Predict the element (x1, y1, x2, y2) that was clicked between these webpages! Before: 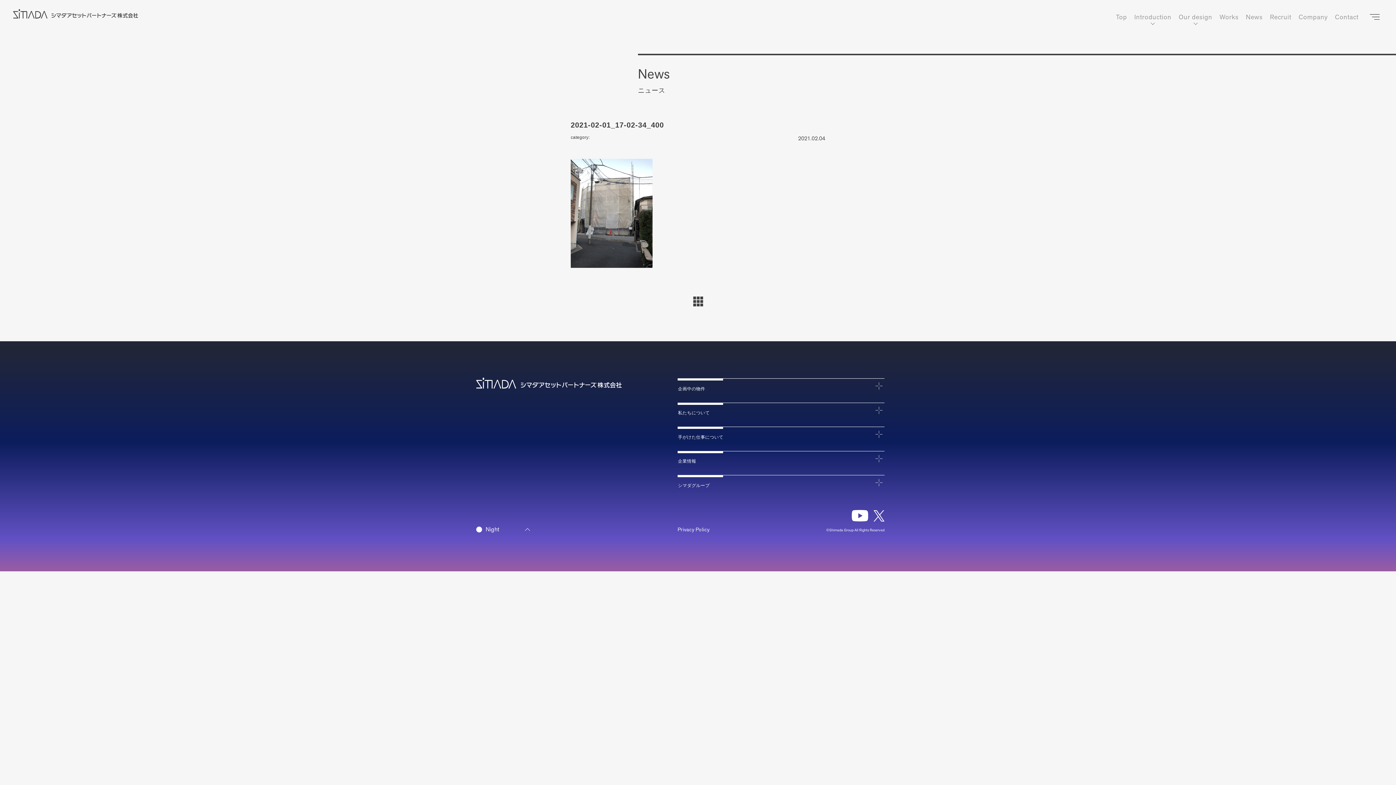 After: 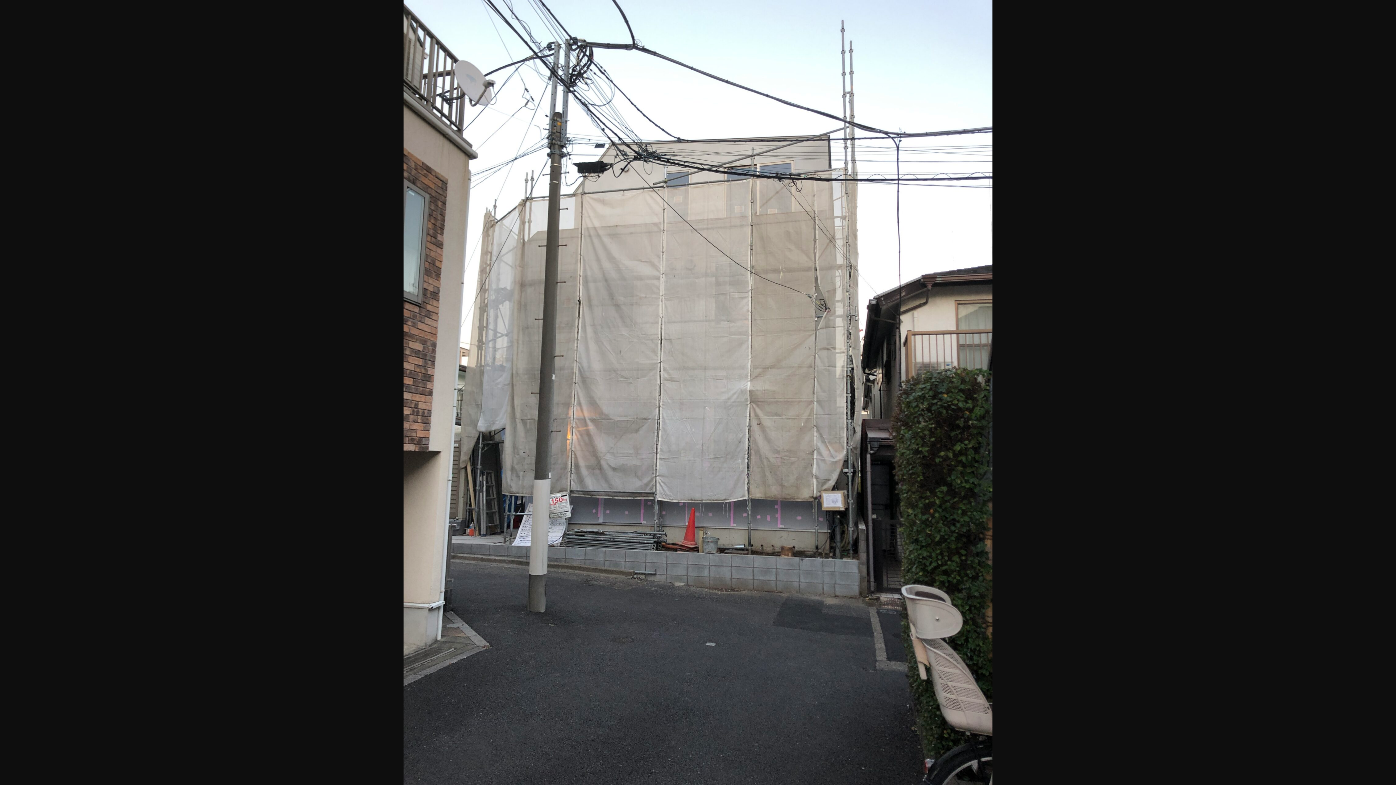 Action: bbox: (570, 158, 825, 268)